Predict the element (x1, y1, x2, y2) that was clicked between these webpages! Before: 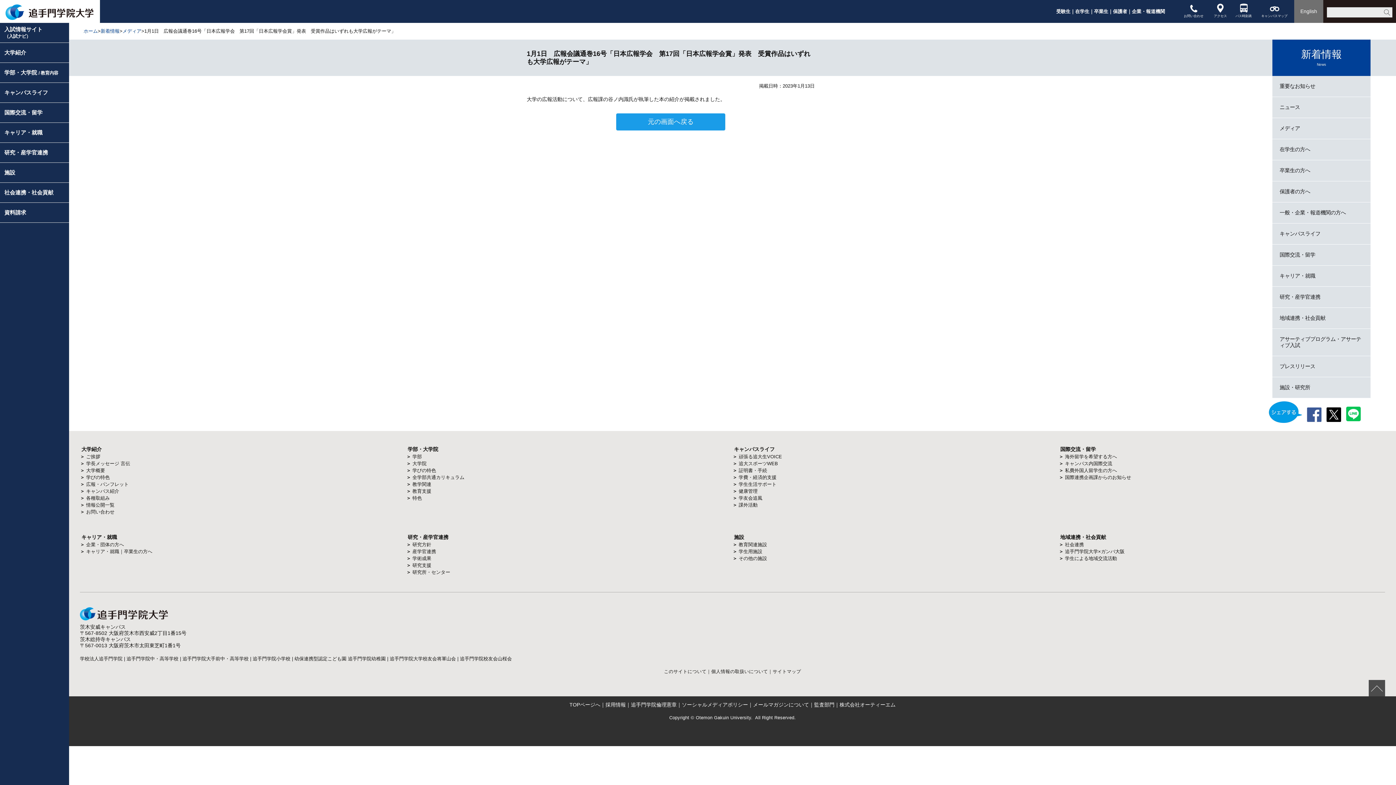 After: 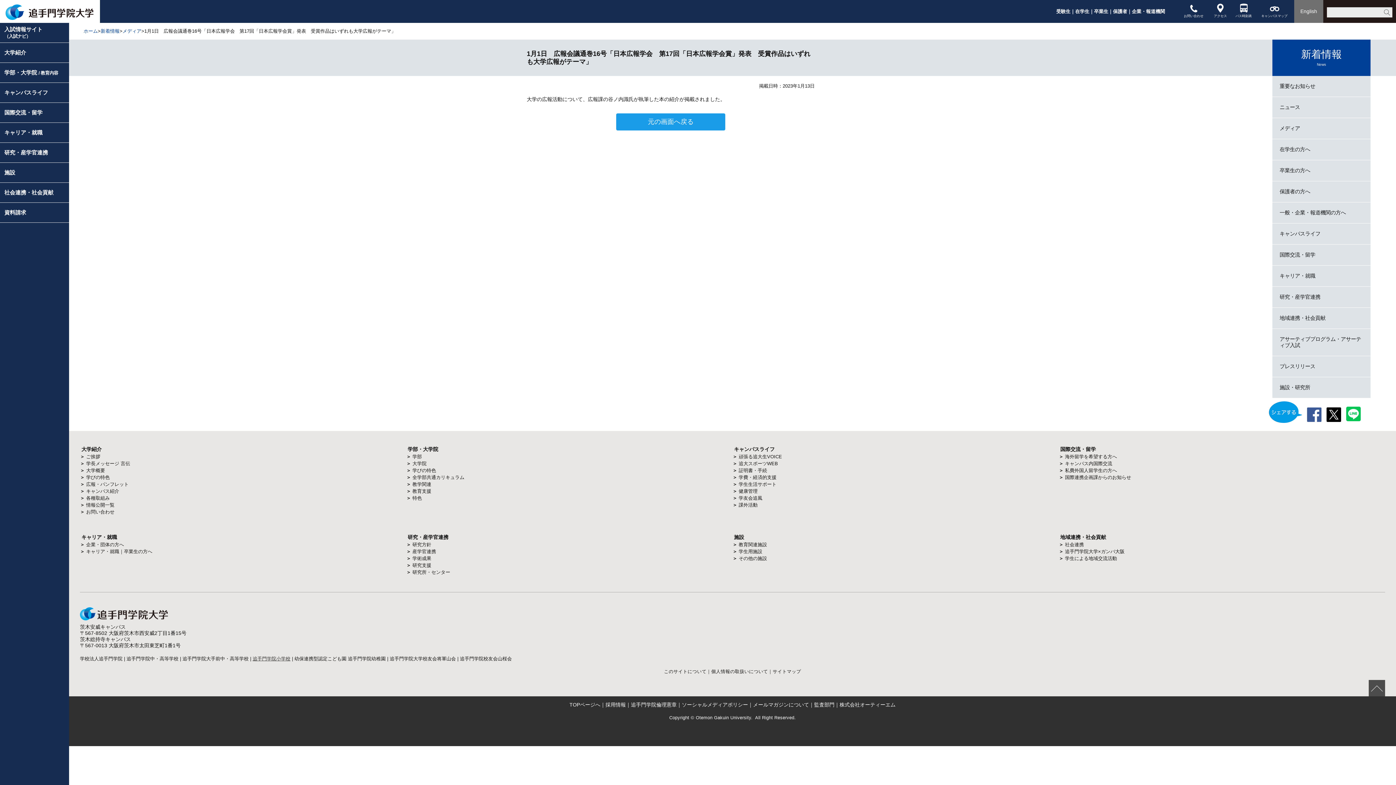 Action: bbox: (252, 656, 290, 661) label: 追手門学院小学校